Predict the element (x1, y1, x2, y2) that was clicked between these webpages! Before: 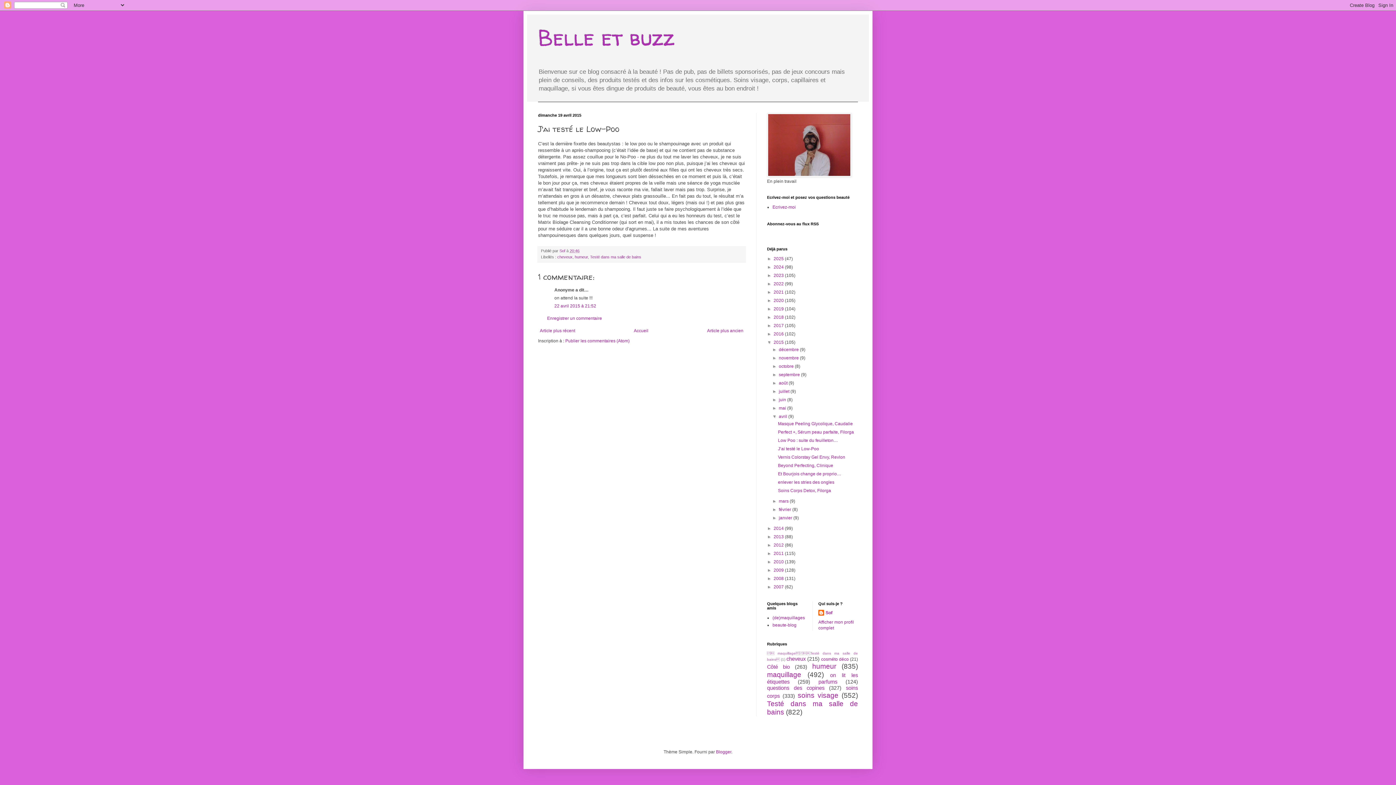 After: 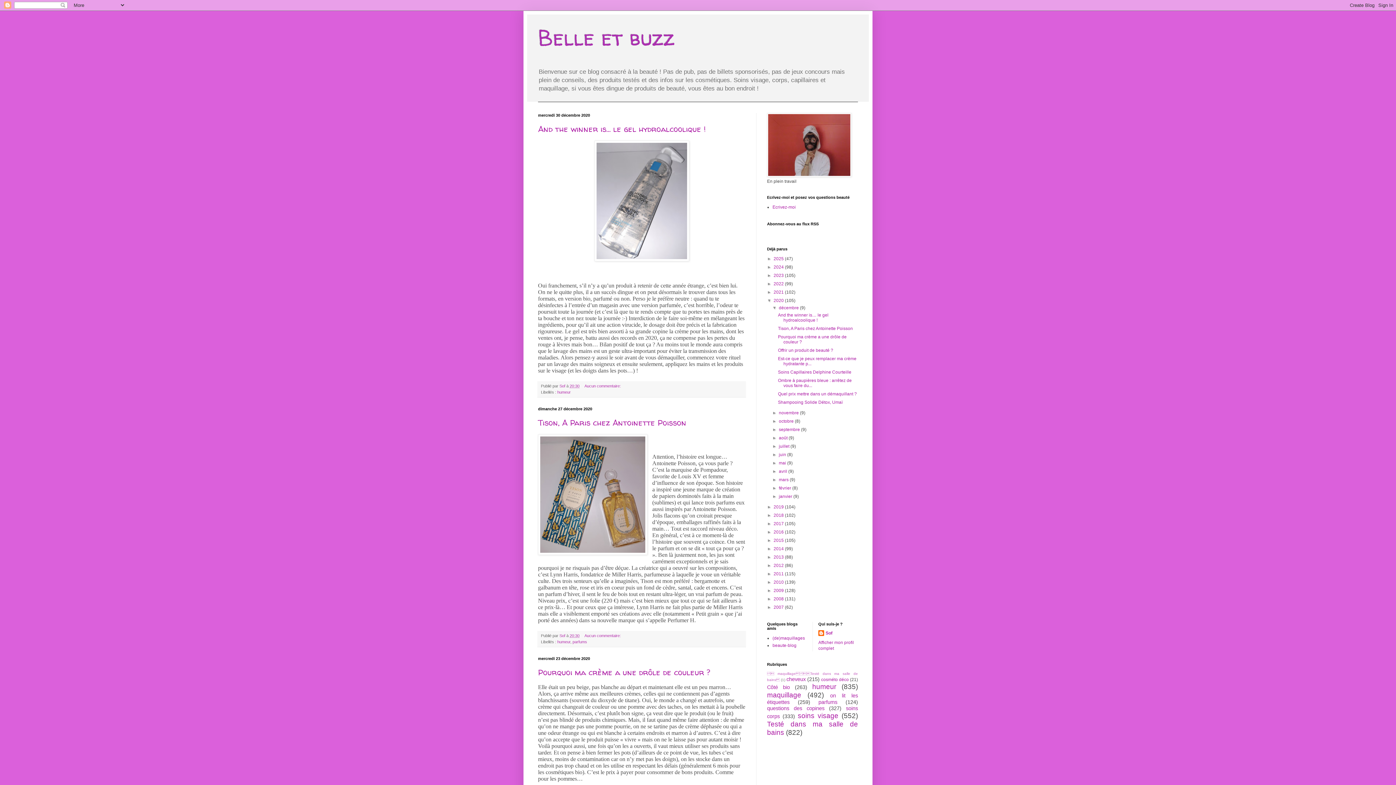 Action: label: 2020  bbox: (773, 298, 785, 303)